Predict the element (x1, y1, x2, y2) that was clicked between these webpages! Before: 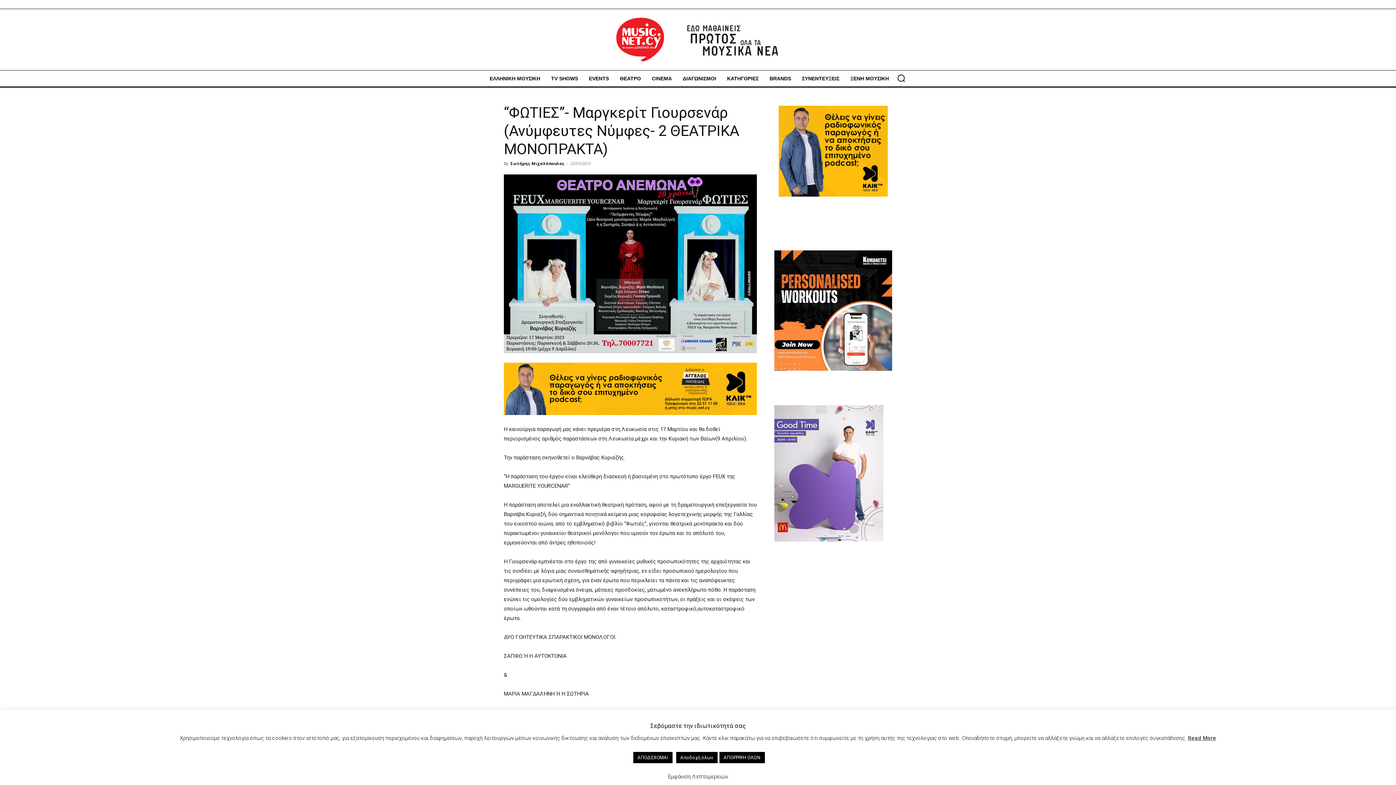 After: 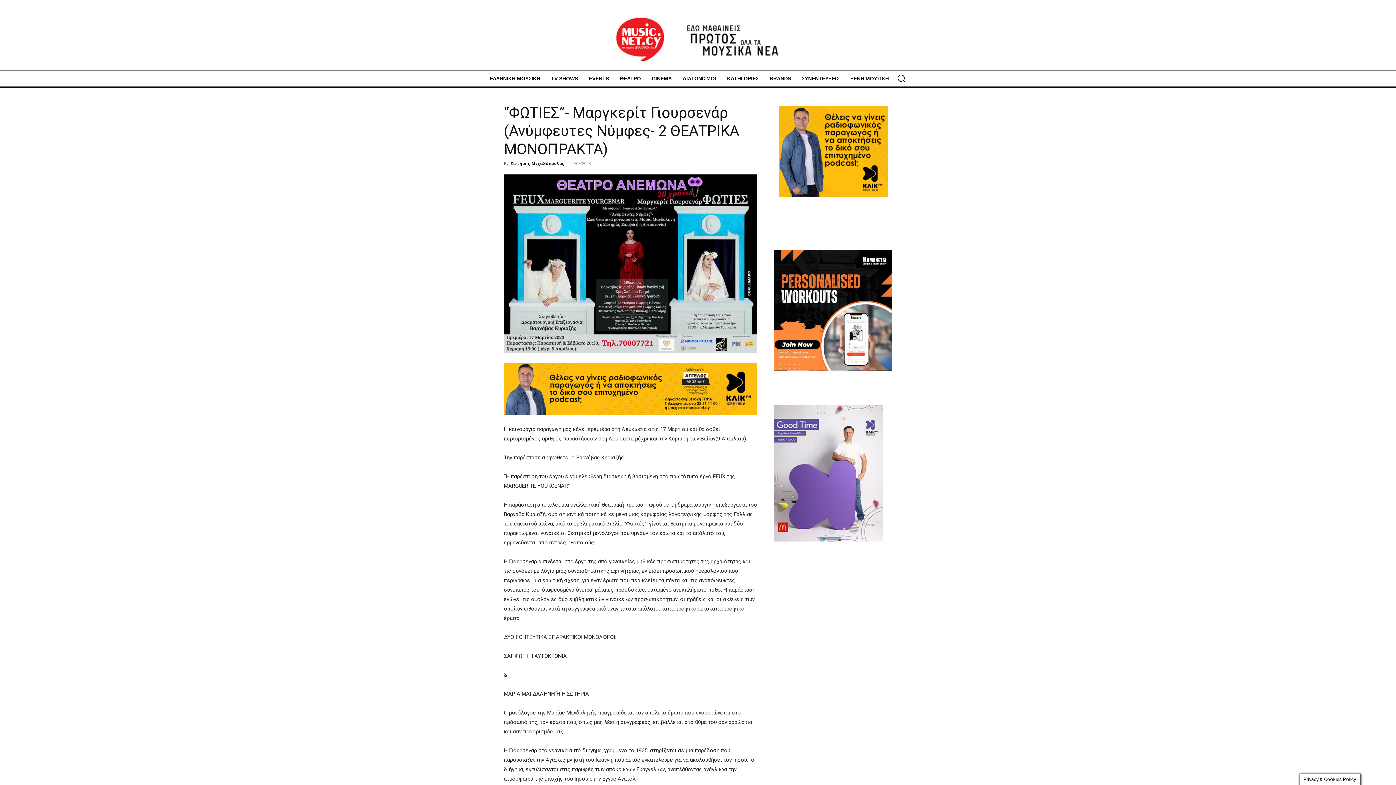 Action: bbox: (676, 752, 717, 763) label: Αποδοχή όλων